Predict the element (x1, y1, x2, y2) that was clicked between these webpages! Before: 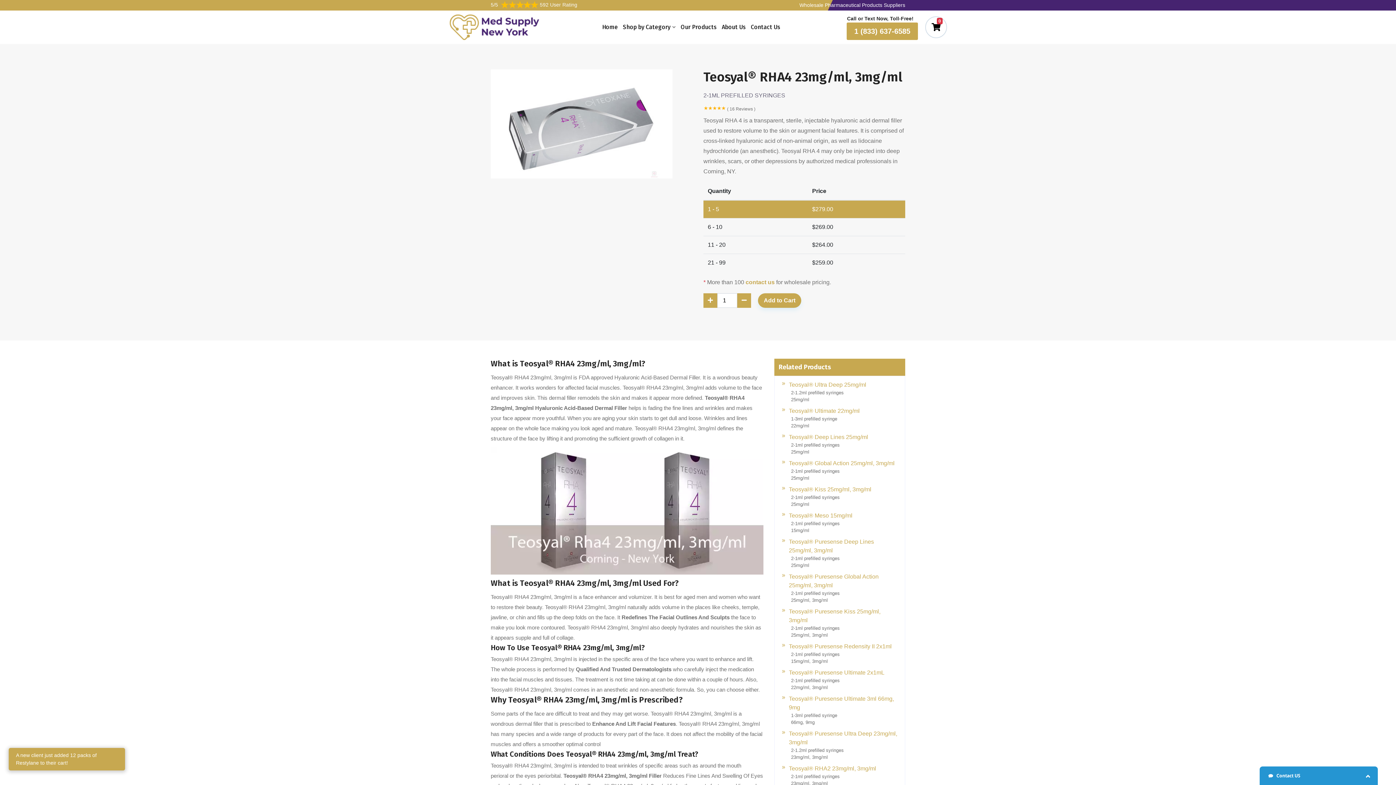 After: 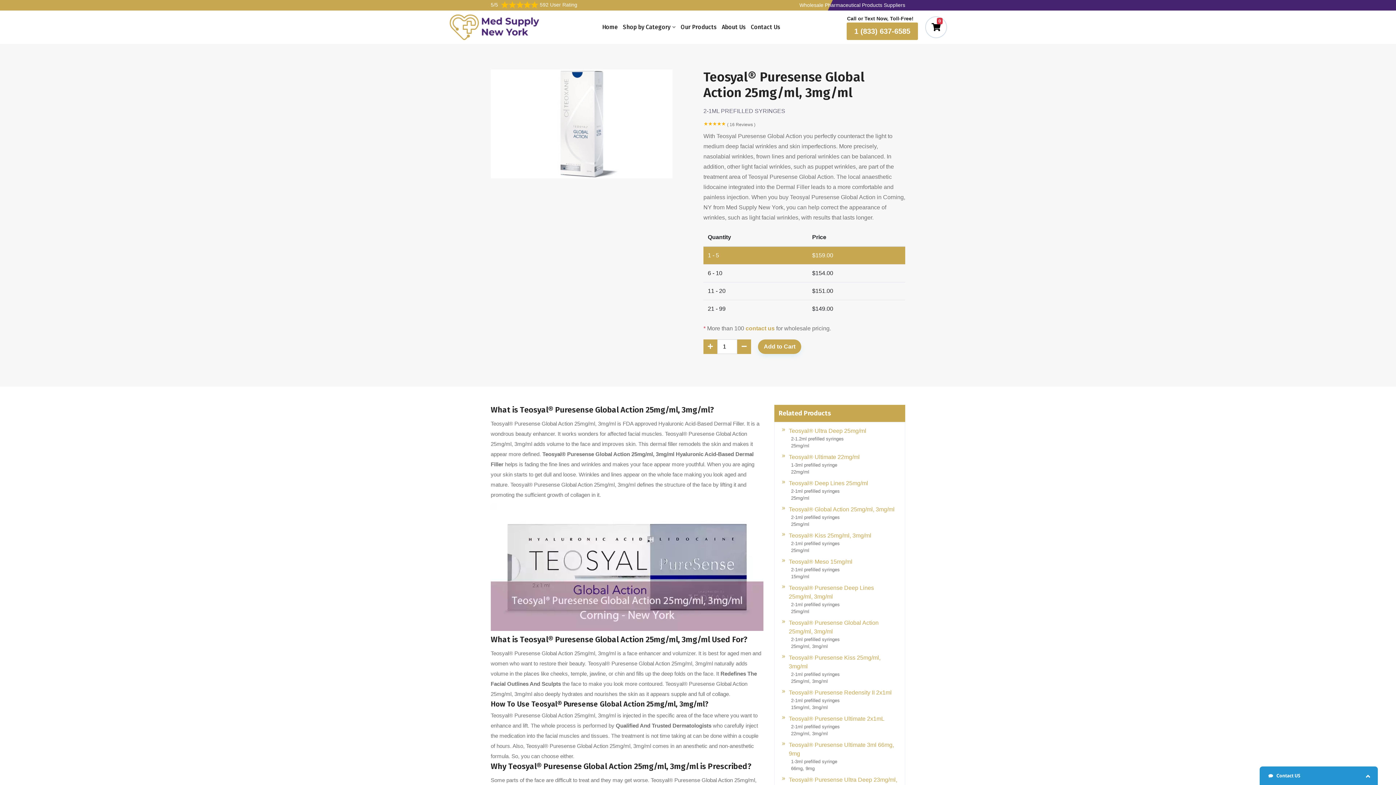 Action: label: Teosyal® Puresense Global Action 25mg/ml, 3mg/ml bbox: (782, 572, 897, 590)